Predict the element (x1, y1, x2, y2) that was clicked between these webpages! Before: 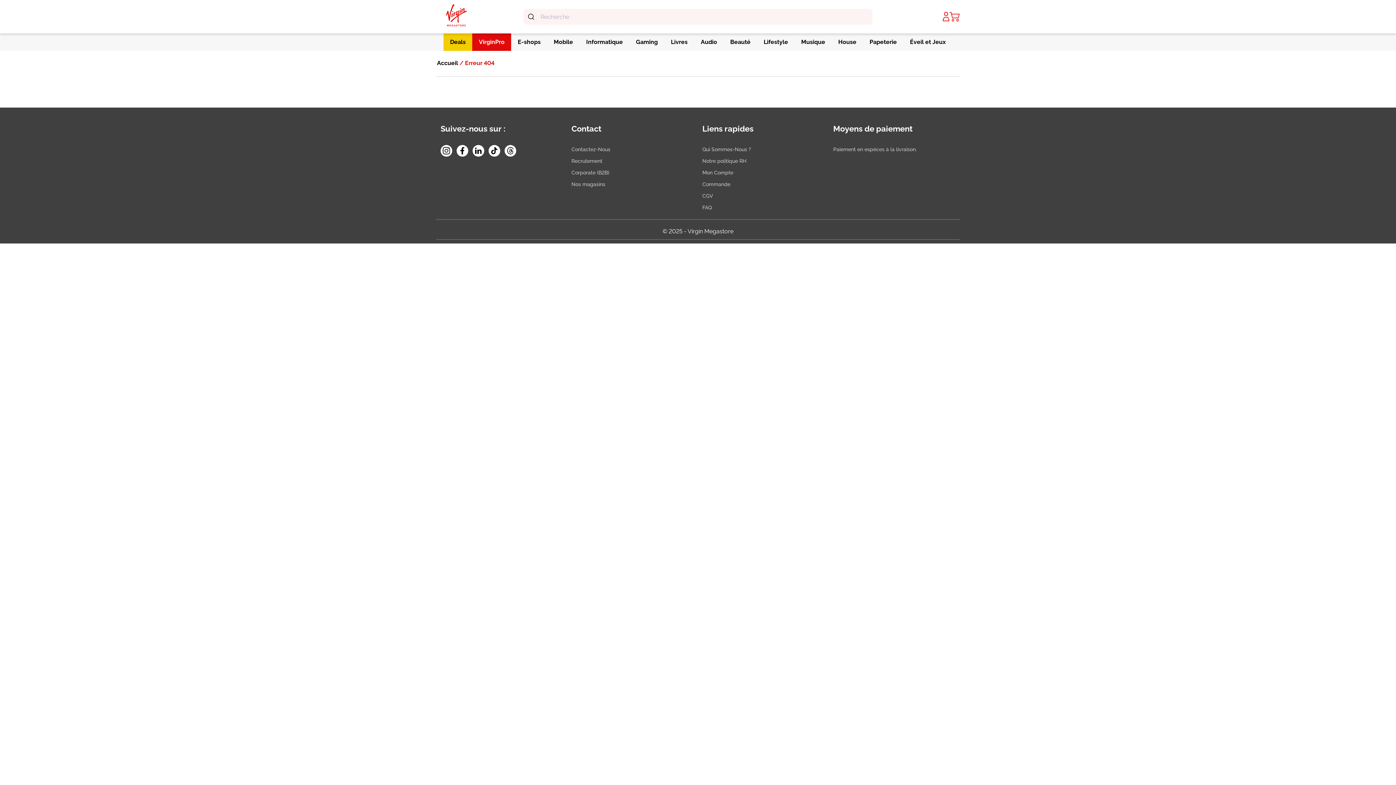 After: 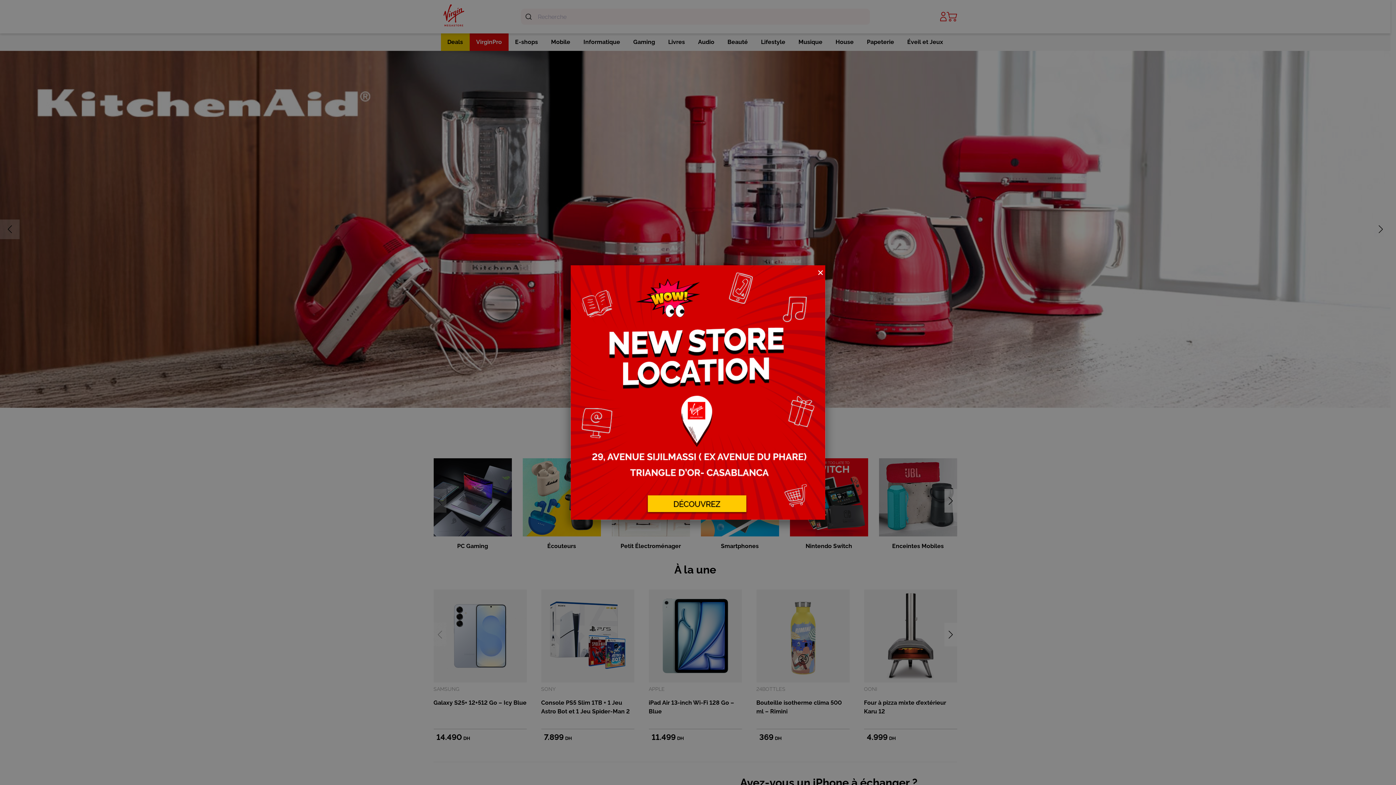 Action: bbox: (446, 4, 466, 26)